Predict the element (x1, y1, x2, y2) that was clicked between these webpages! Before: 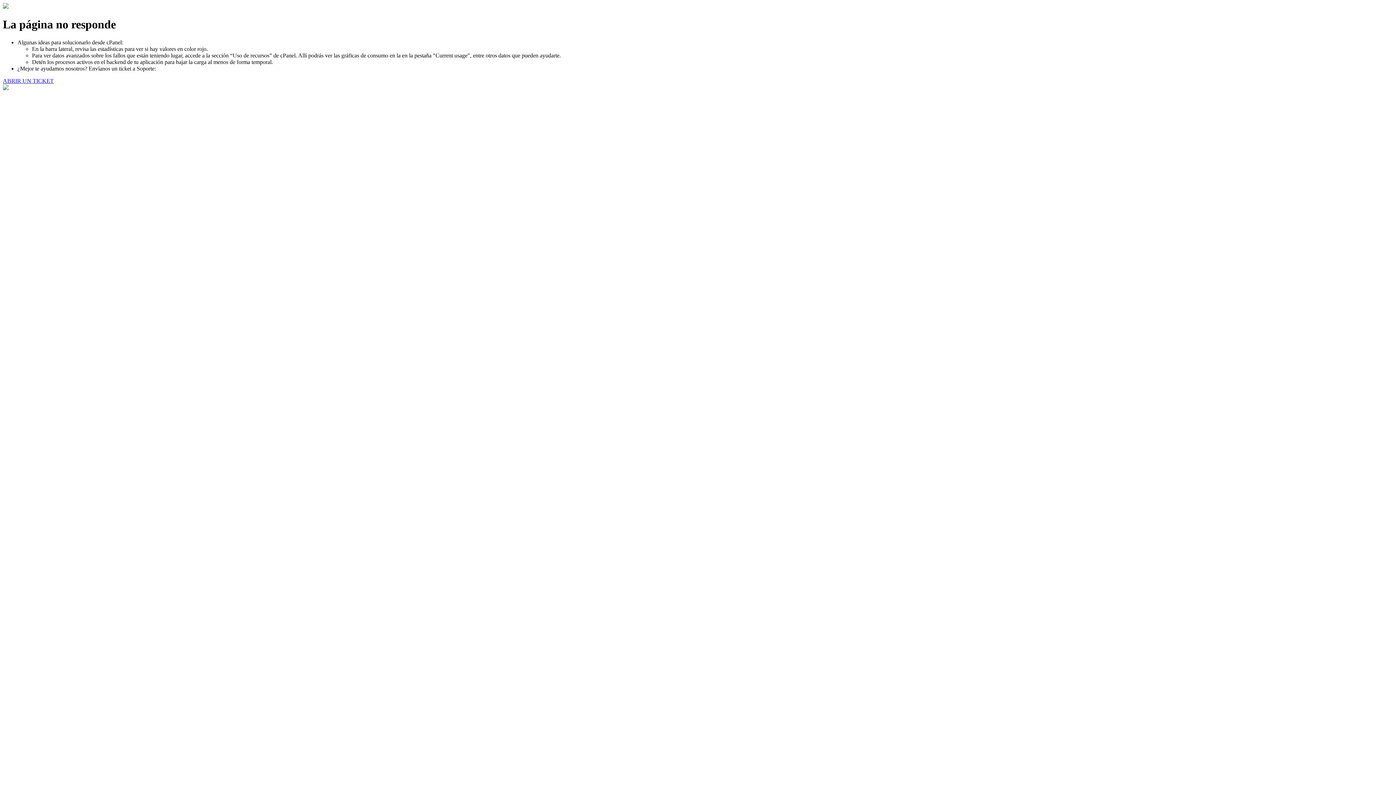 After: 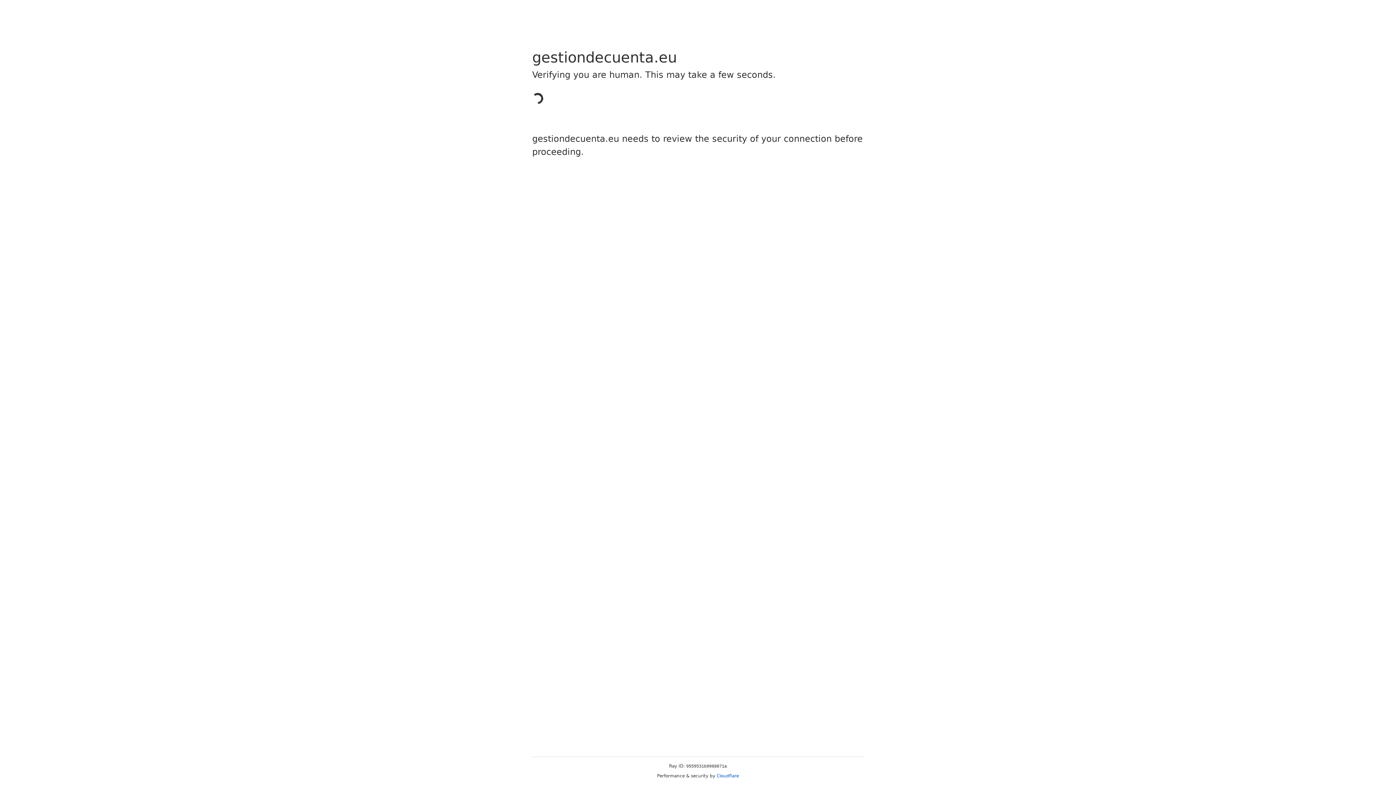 Action: label: ABRIR UN TICKET bbox: (2, 77, 53, 83)